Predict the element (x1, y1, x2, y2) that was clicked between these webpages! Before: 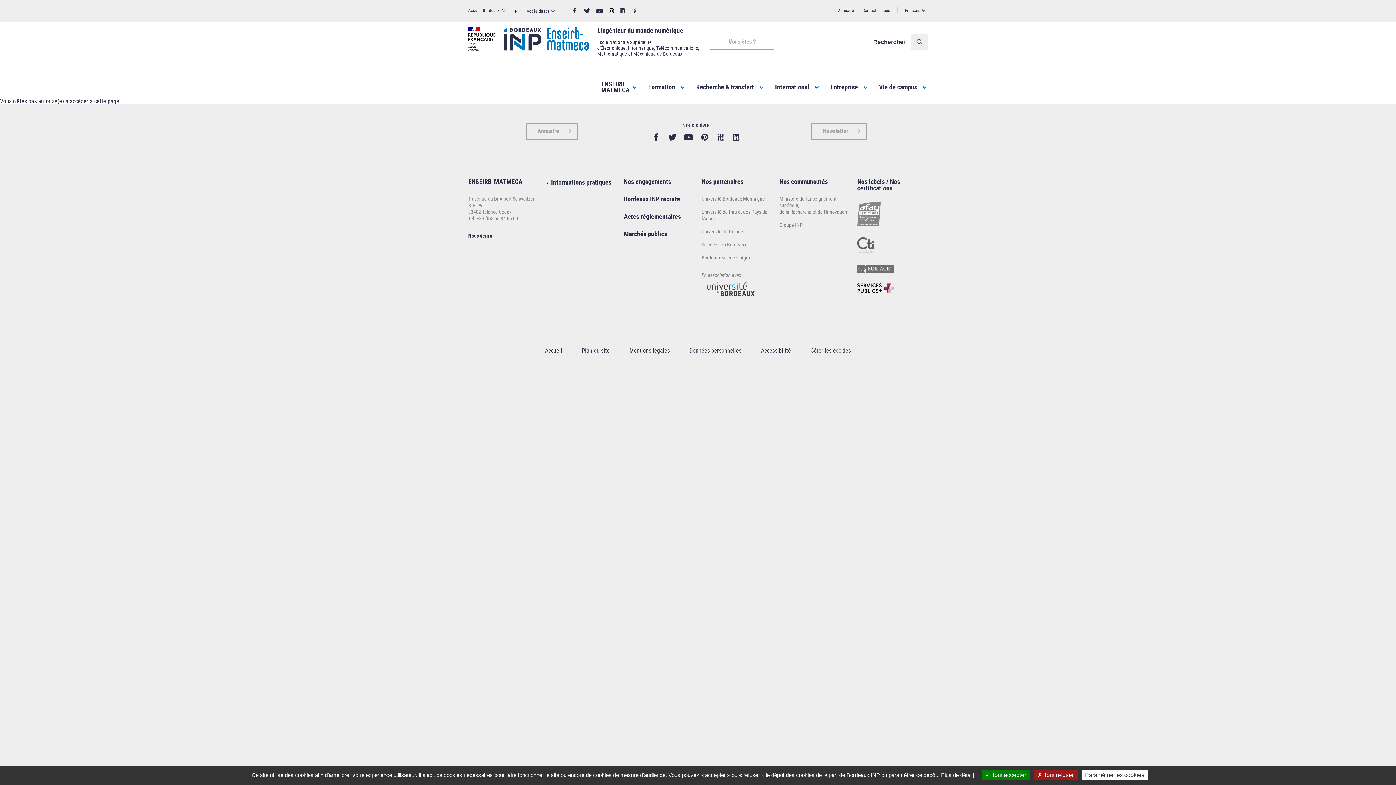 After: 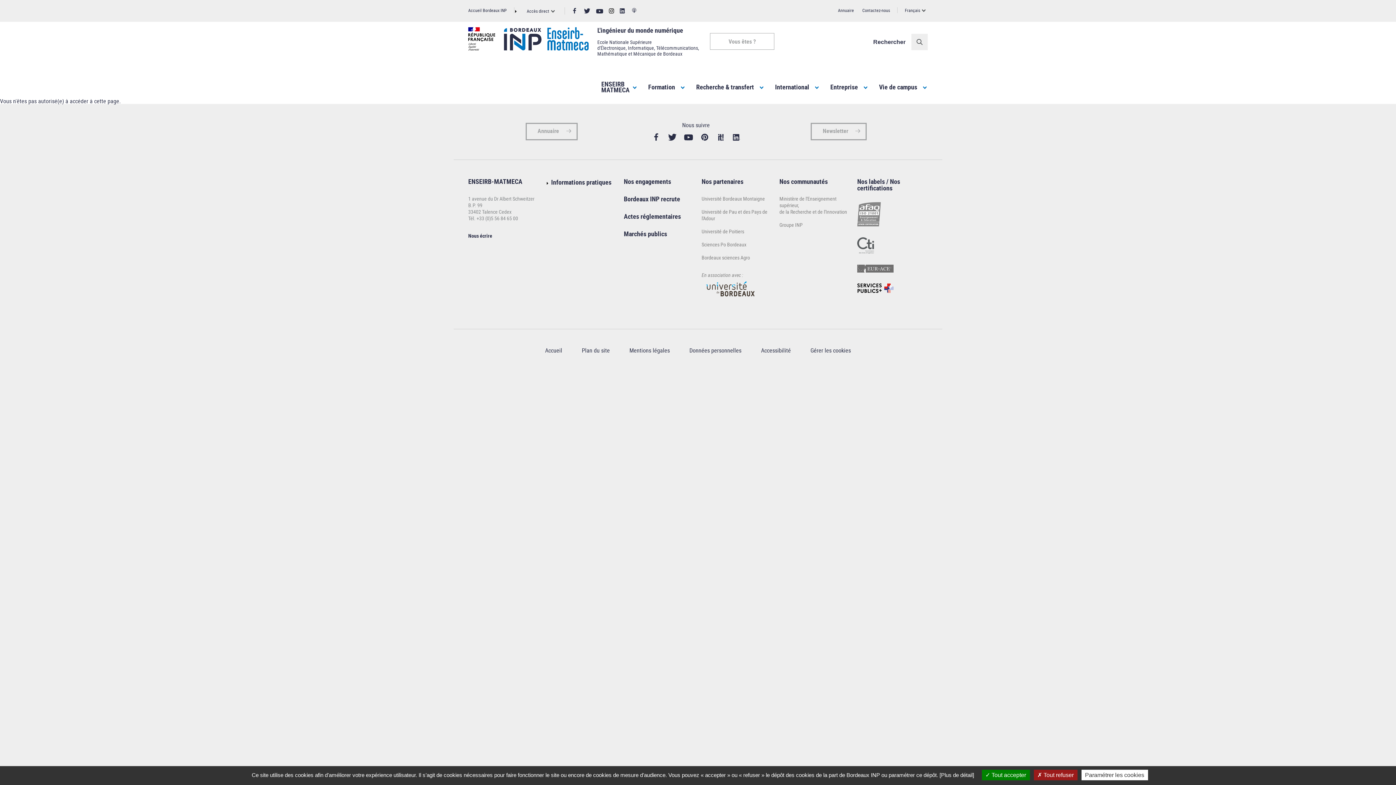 Action: bbox: (701, 278, 769, 285)